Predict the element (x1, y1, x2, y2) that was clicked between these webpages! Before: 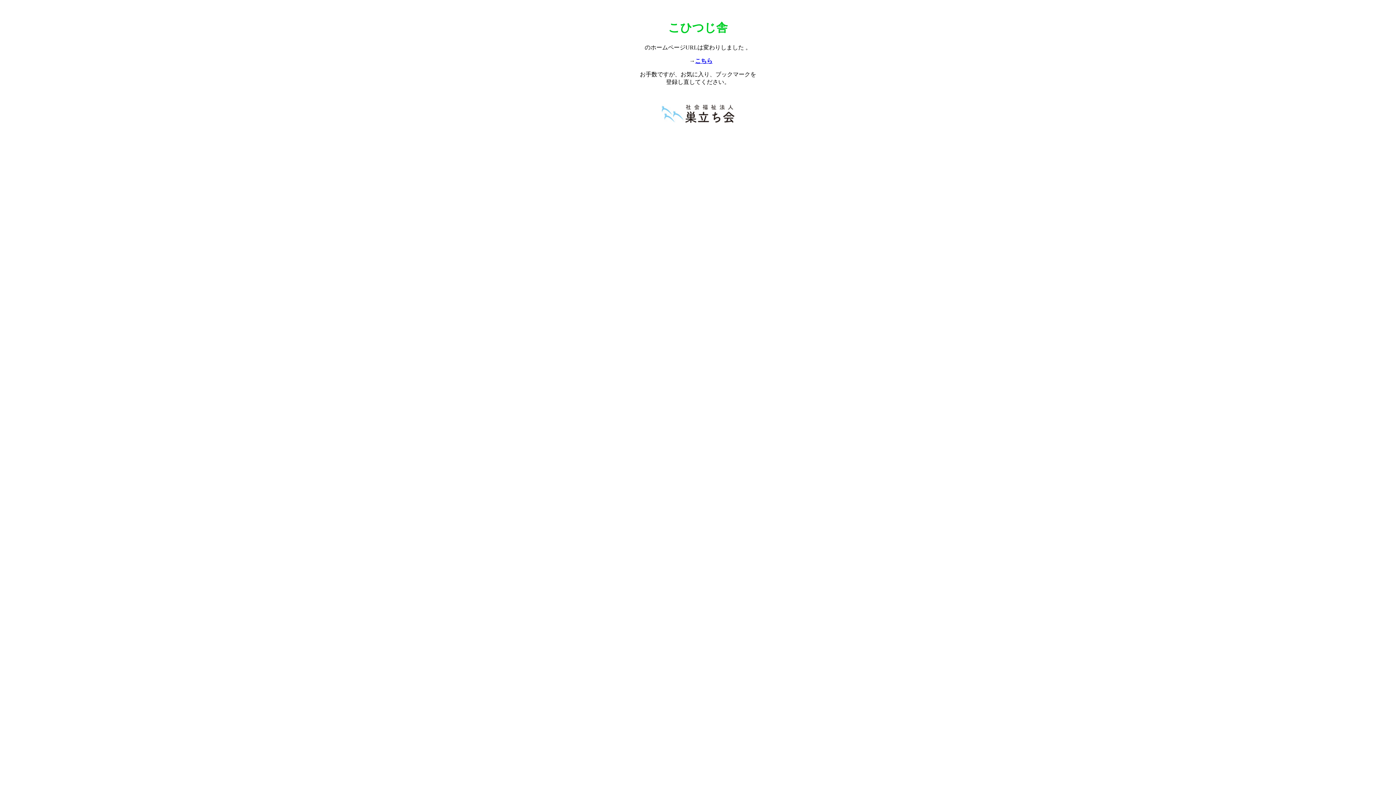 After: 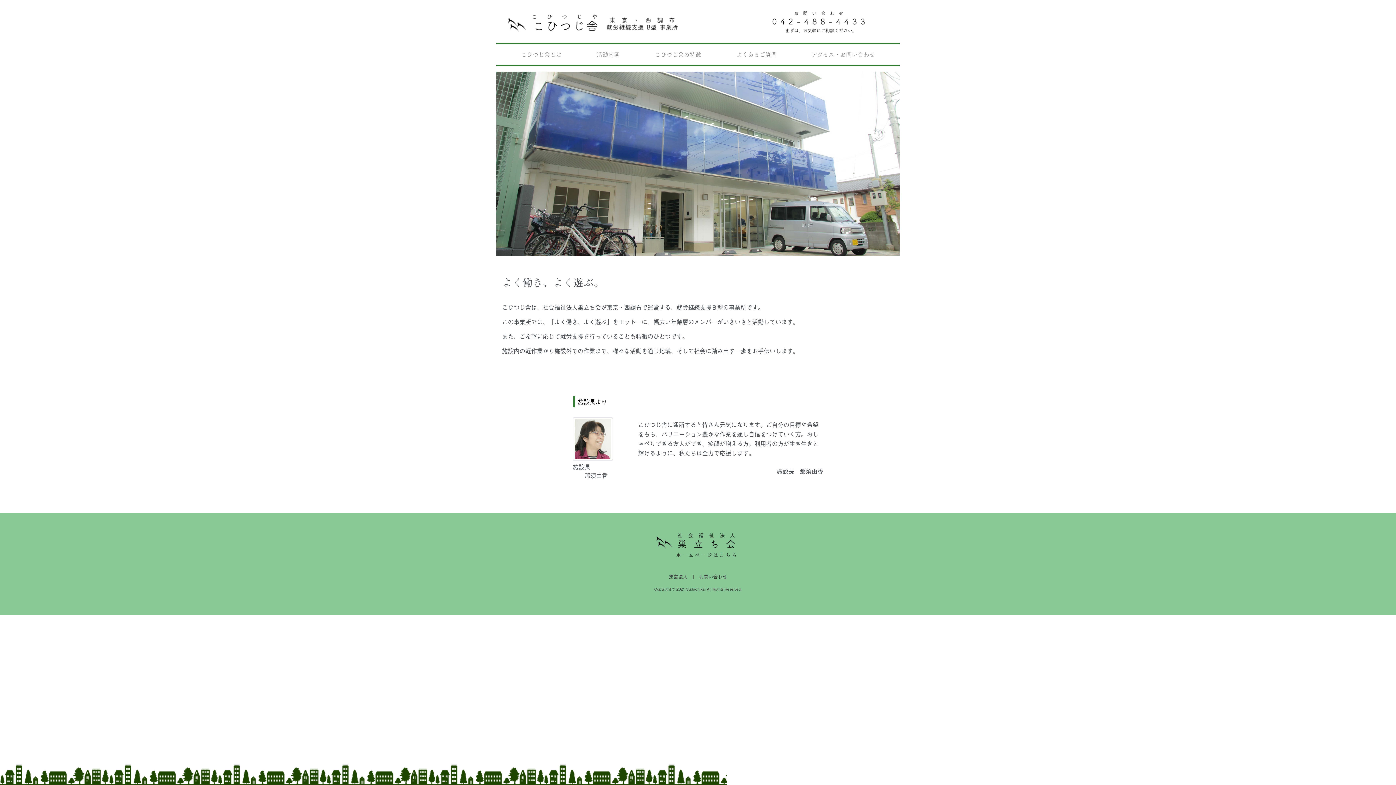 Action: bbox: (695, 57, 712, 63) label: こちら